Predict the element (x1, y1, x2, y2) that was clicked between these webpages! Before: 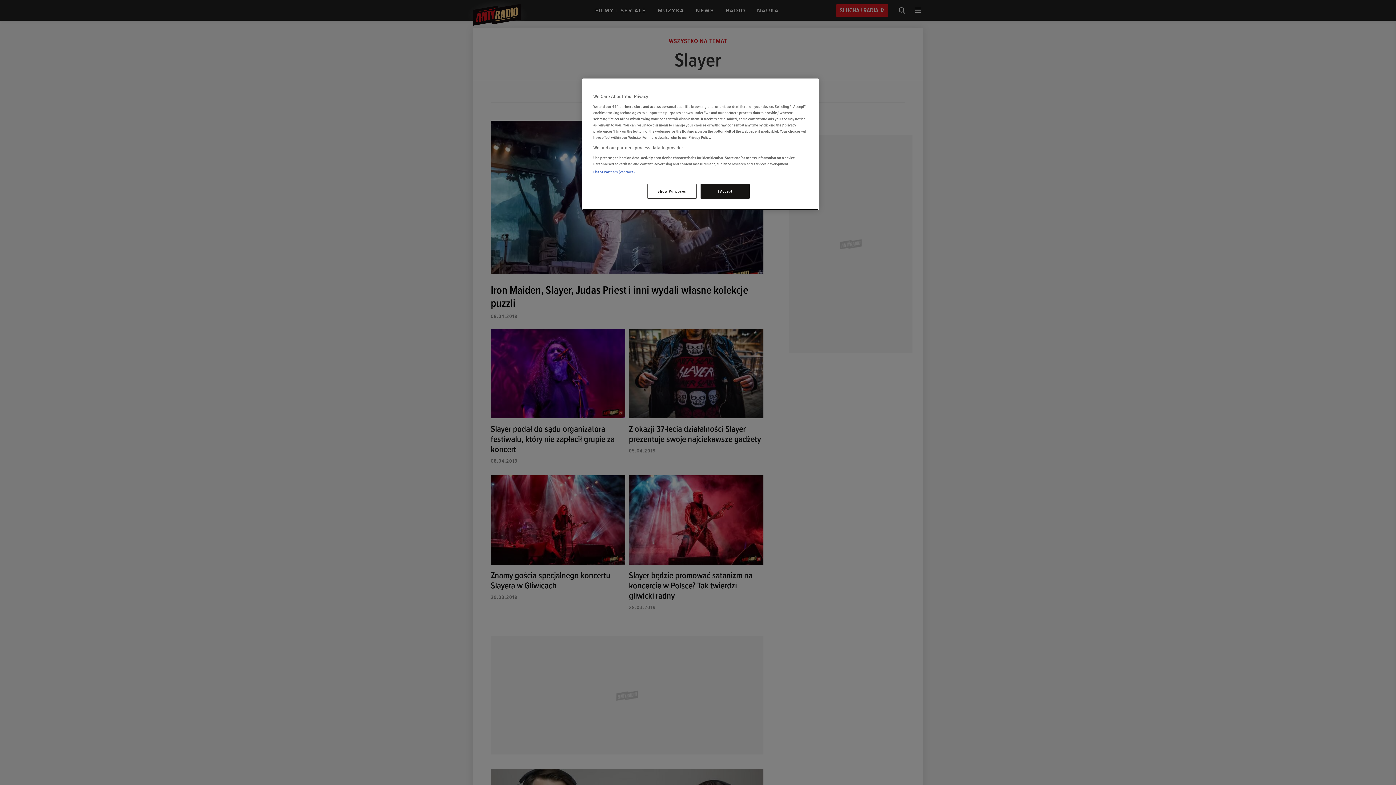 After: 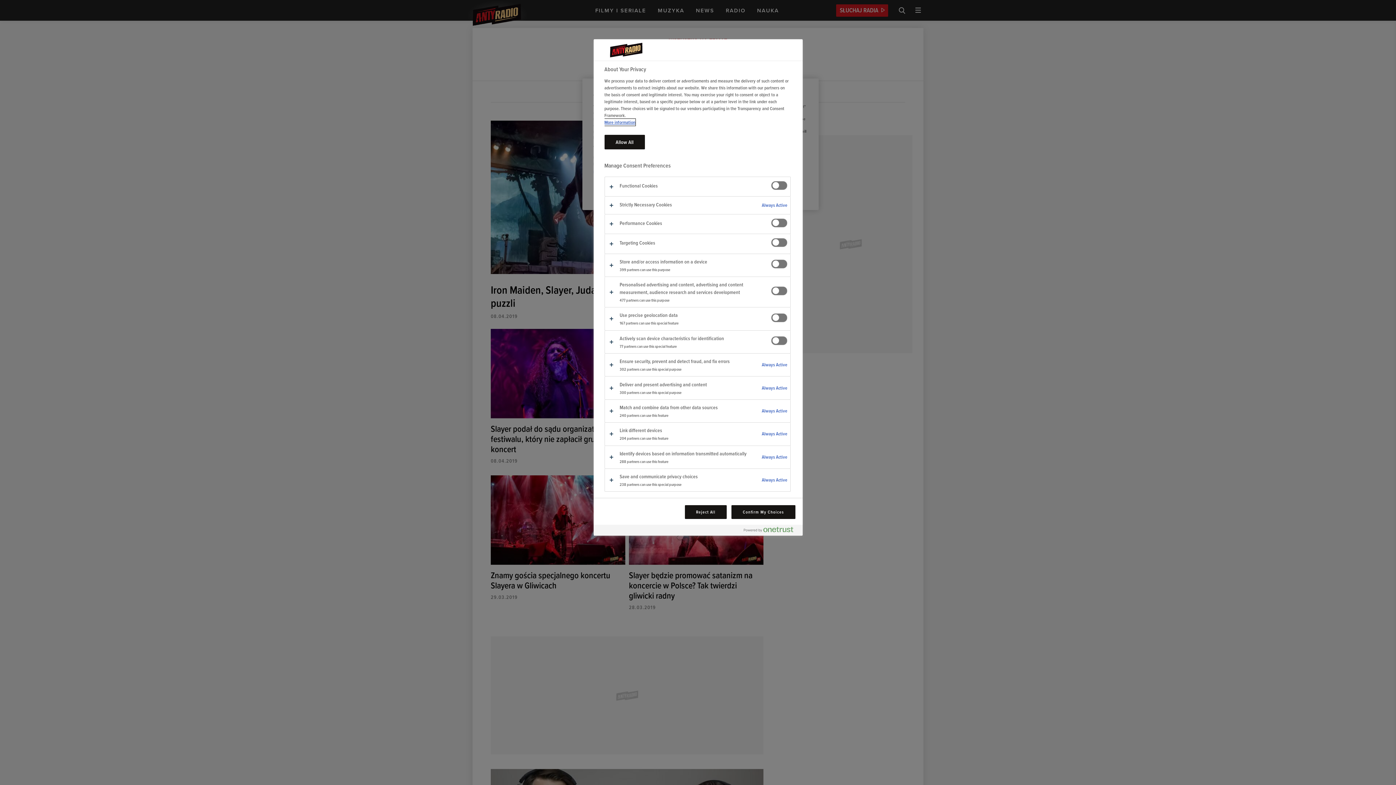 Action: bbox: (647, 184, 696, 198) label: Show Purposes